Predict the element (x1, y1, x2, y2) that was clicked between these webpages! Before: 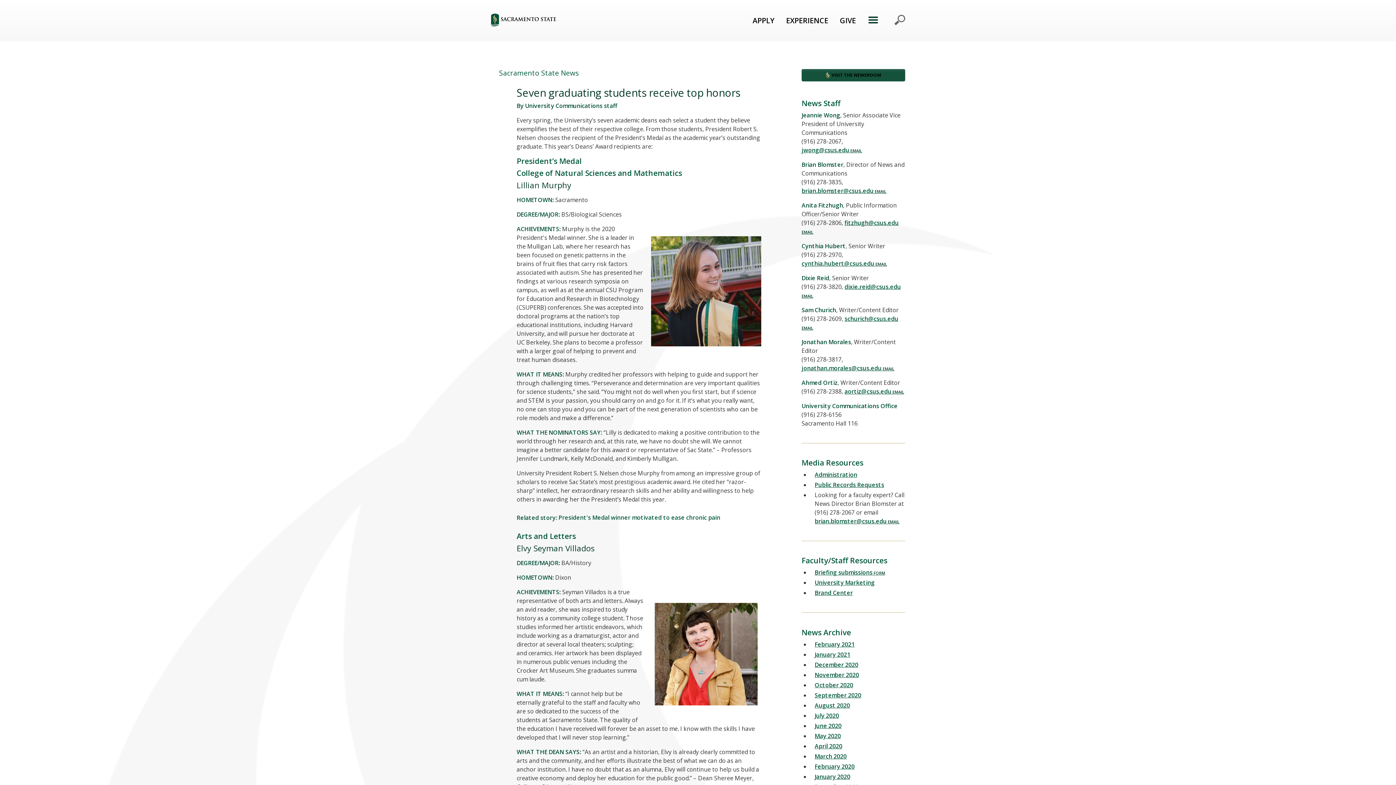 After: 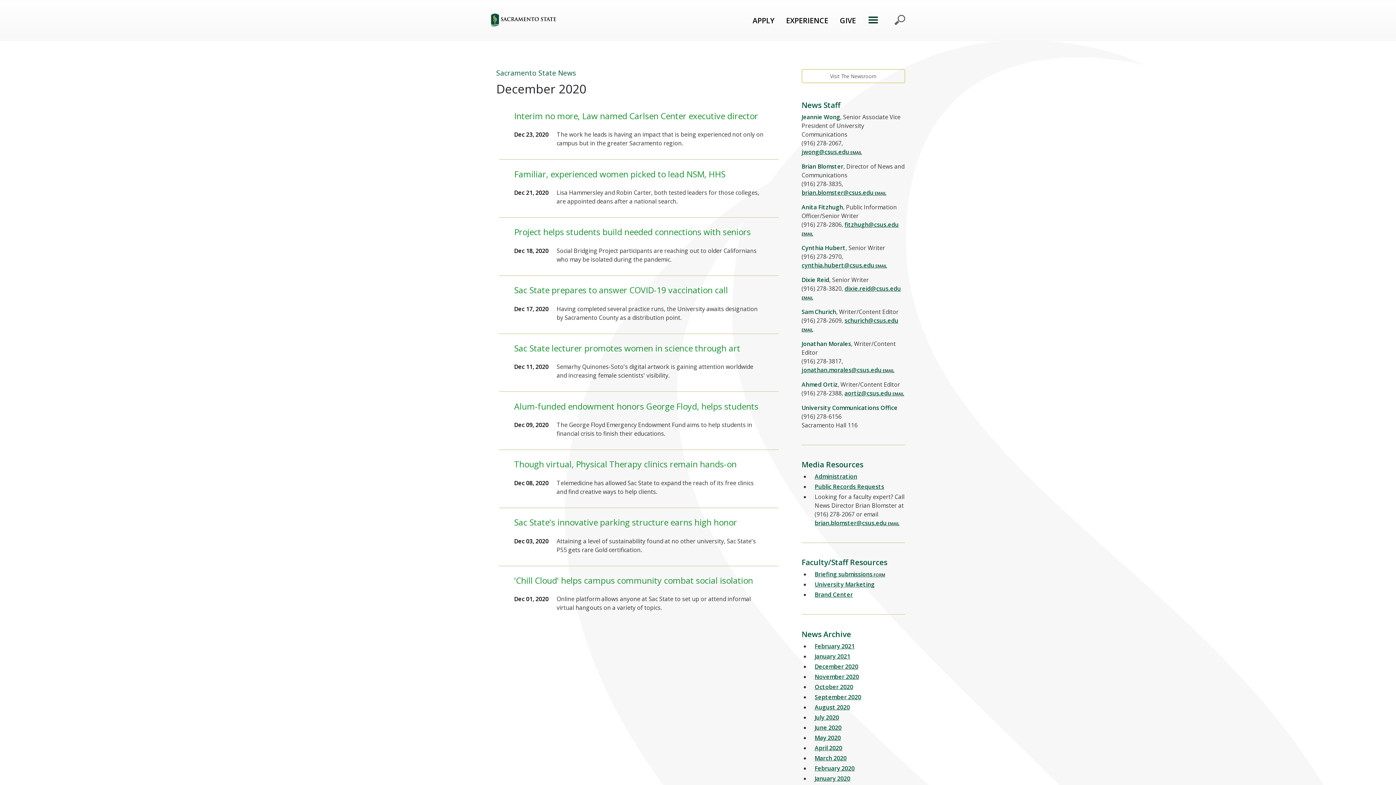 Action: label: December 2020 bbox: (814, 660, 858, 668)